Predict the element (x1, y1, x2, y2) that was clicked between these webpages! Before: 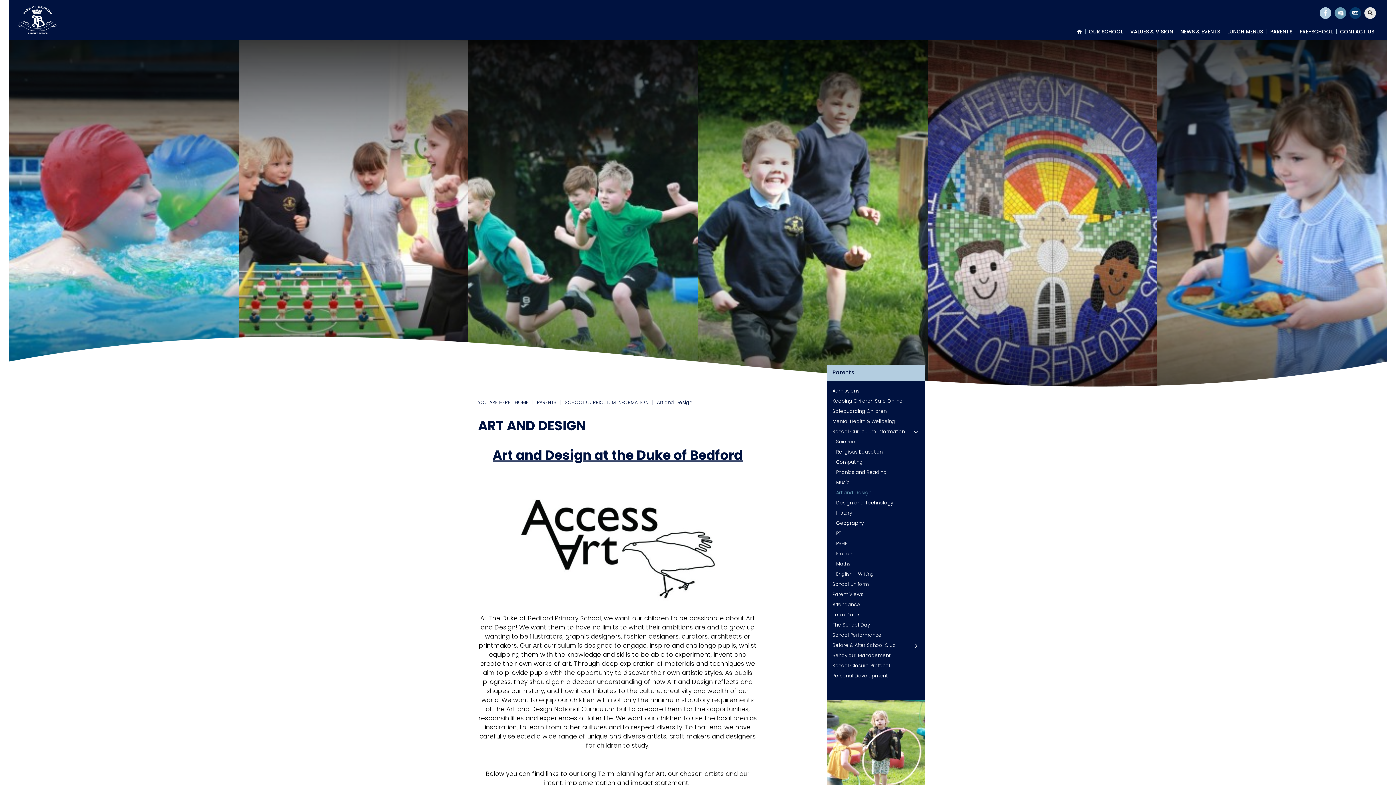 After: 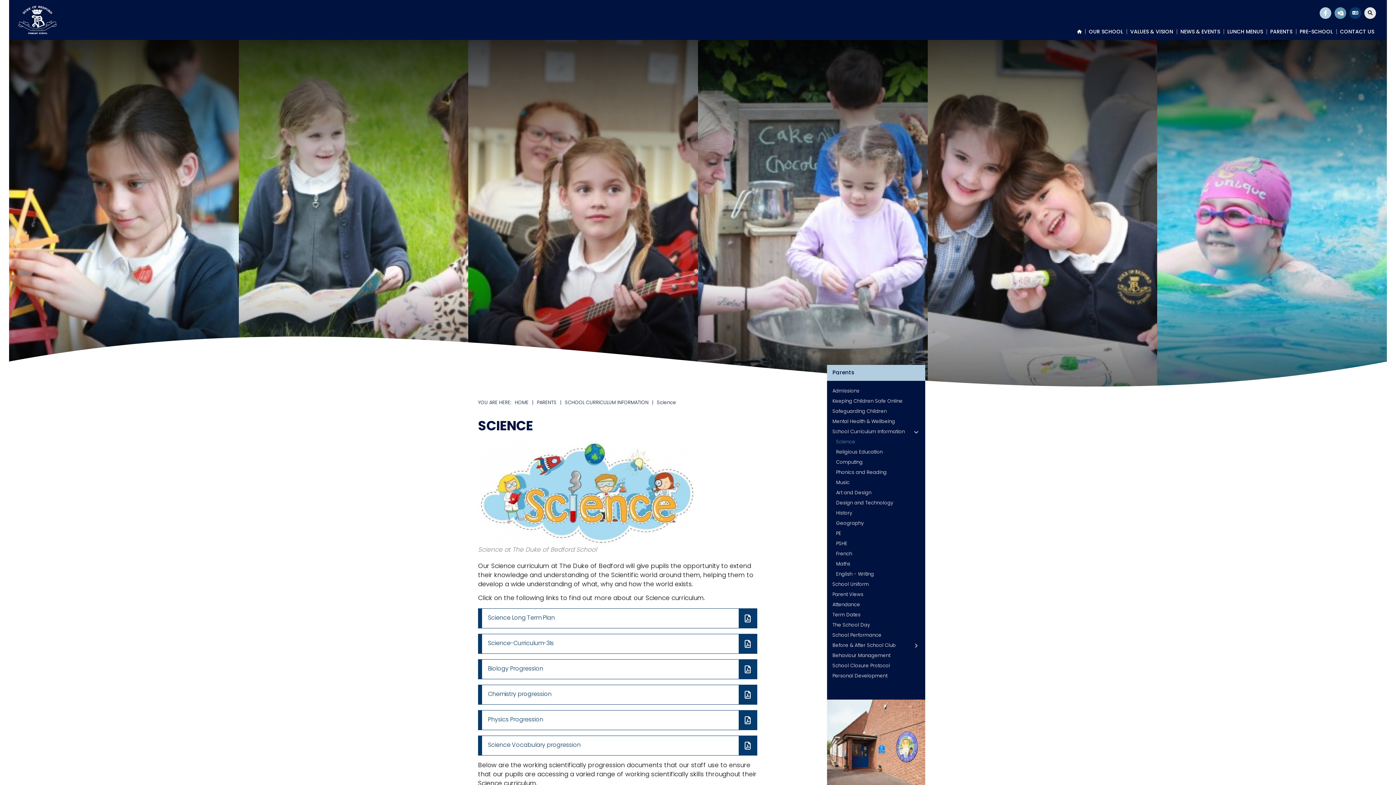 Action: label: Science bbox: (830, 437, 921, 447)